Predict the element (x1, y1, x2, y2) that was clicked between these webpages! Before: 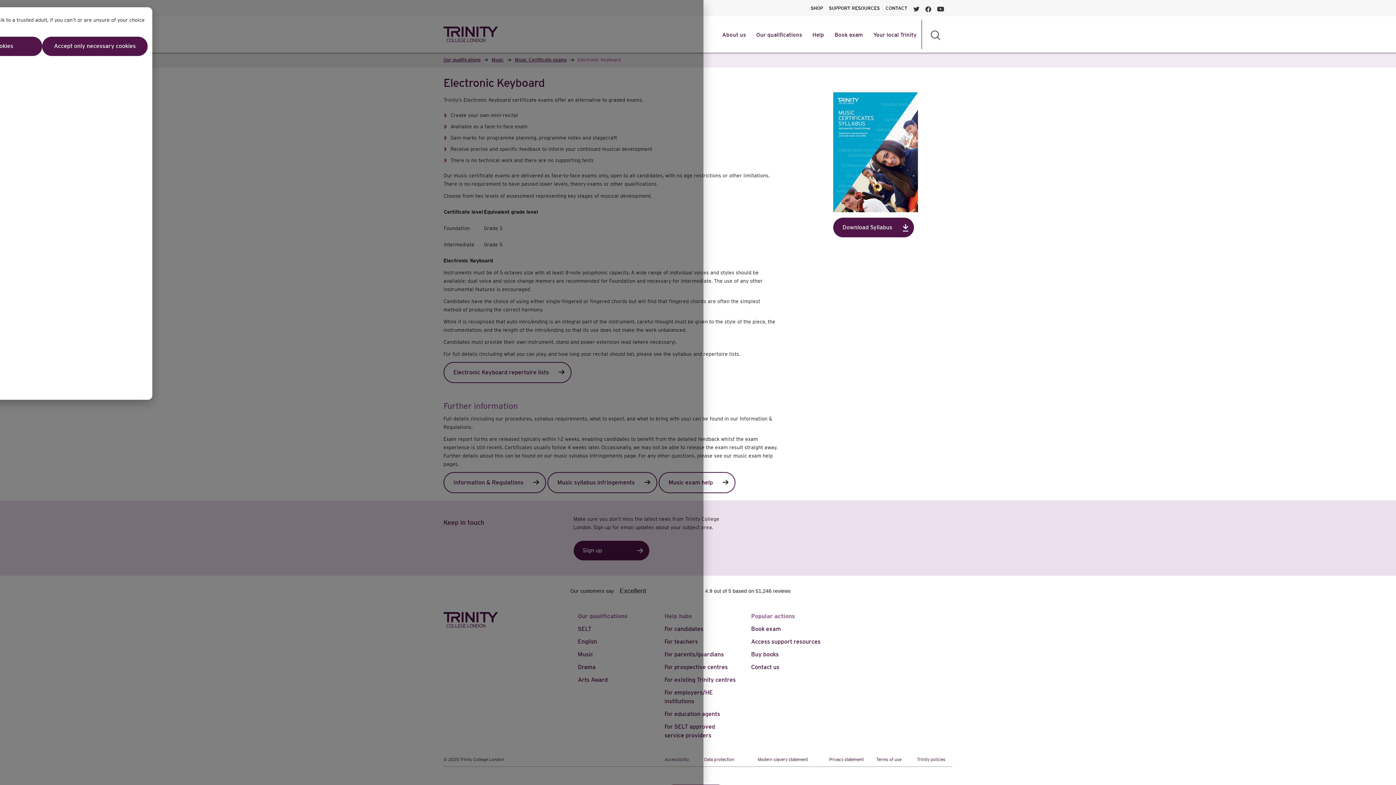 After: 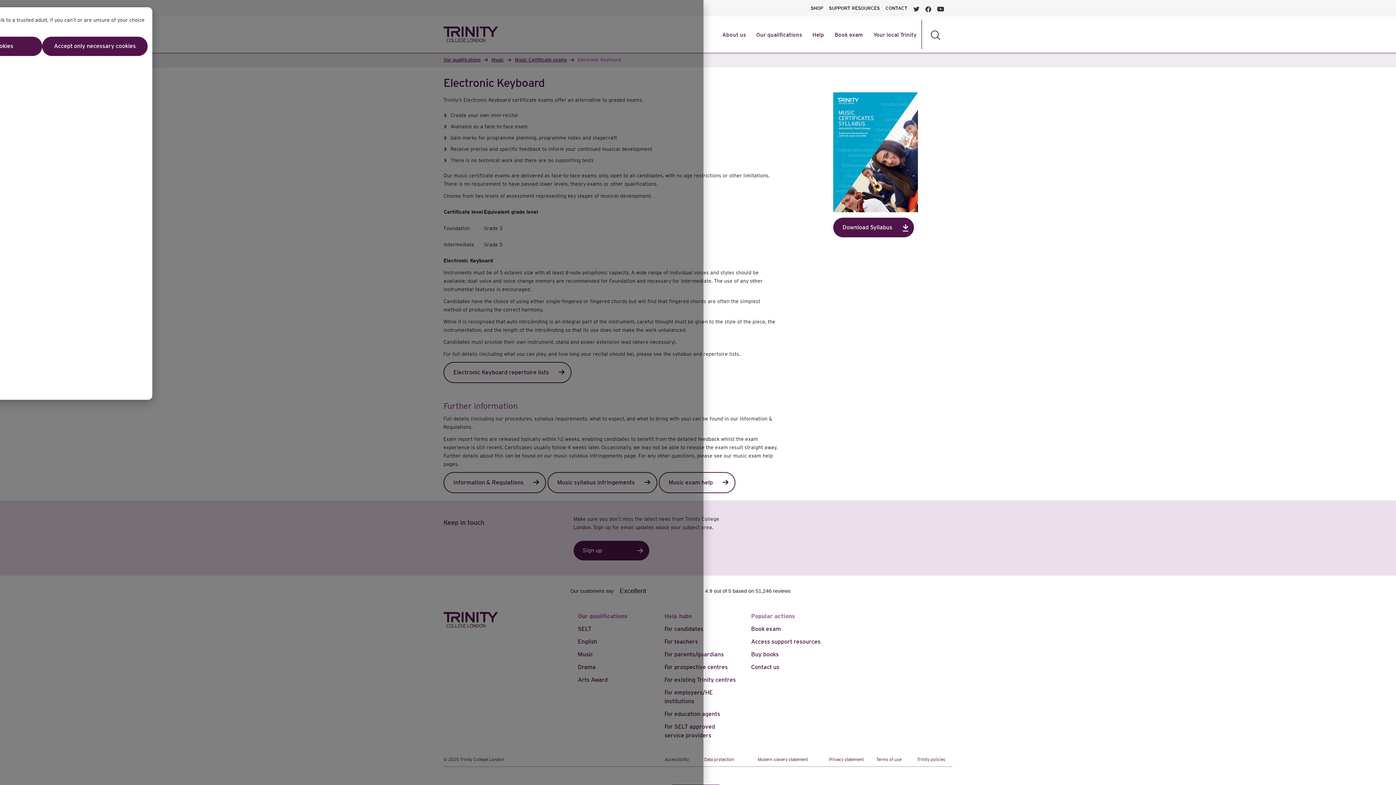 Action: bbox: (922, 0, 934, 16)